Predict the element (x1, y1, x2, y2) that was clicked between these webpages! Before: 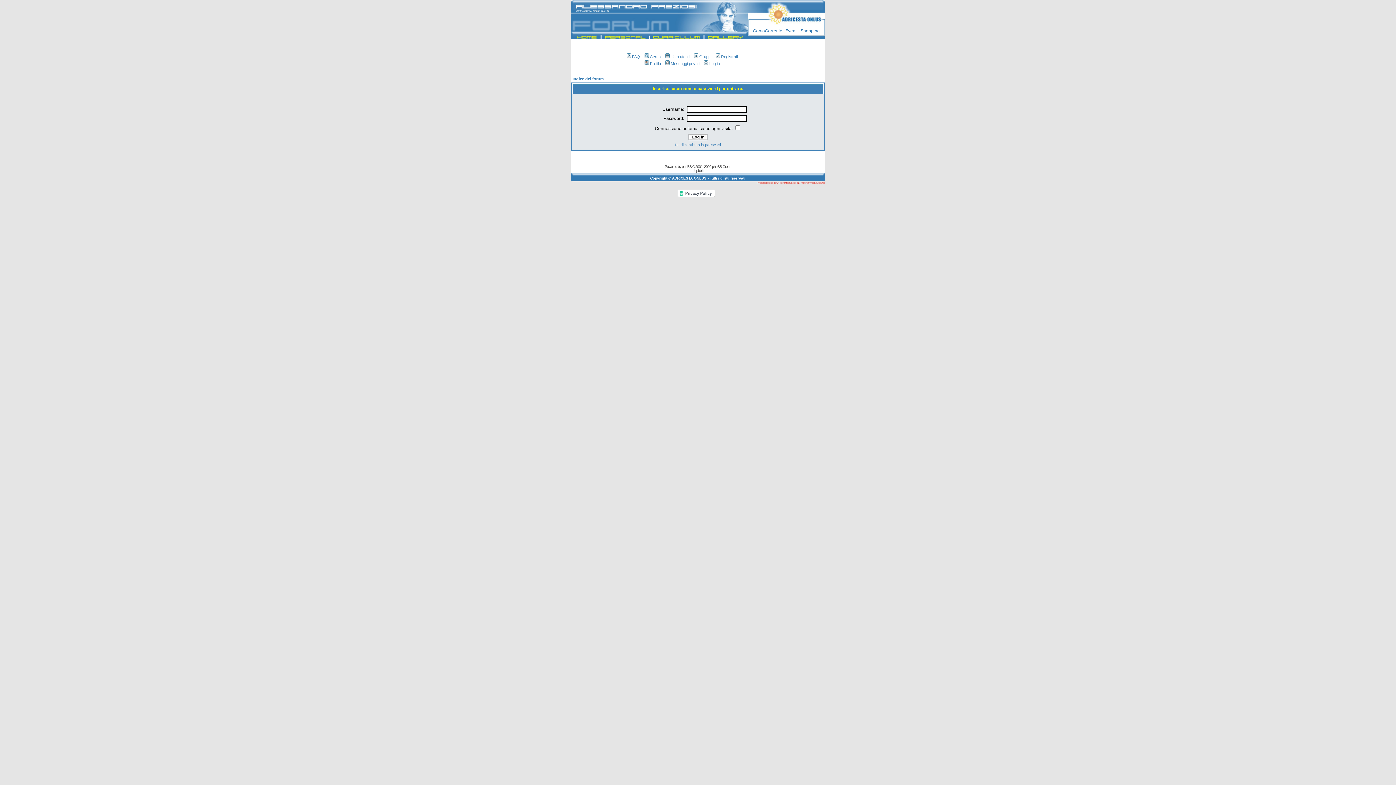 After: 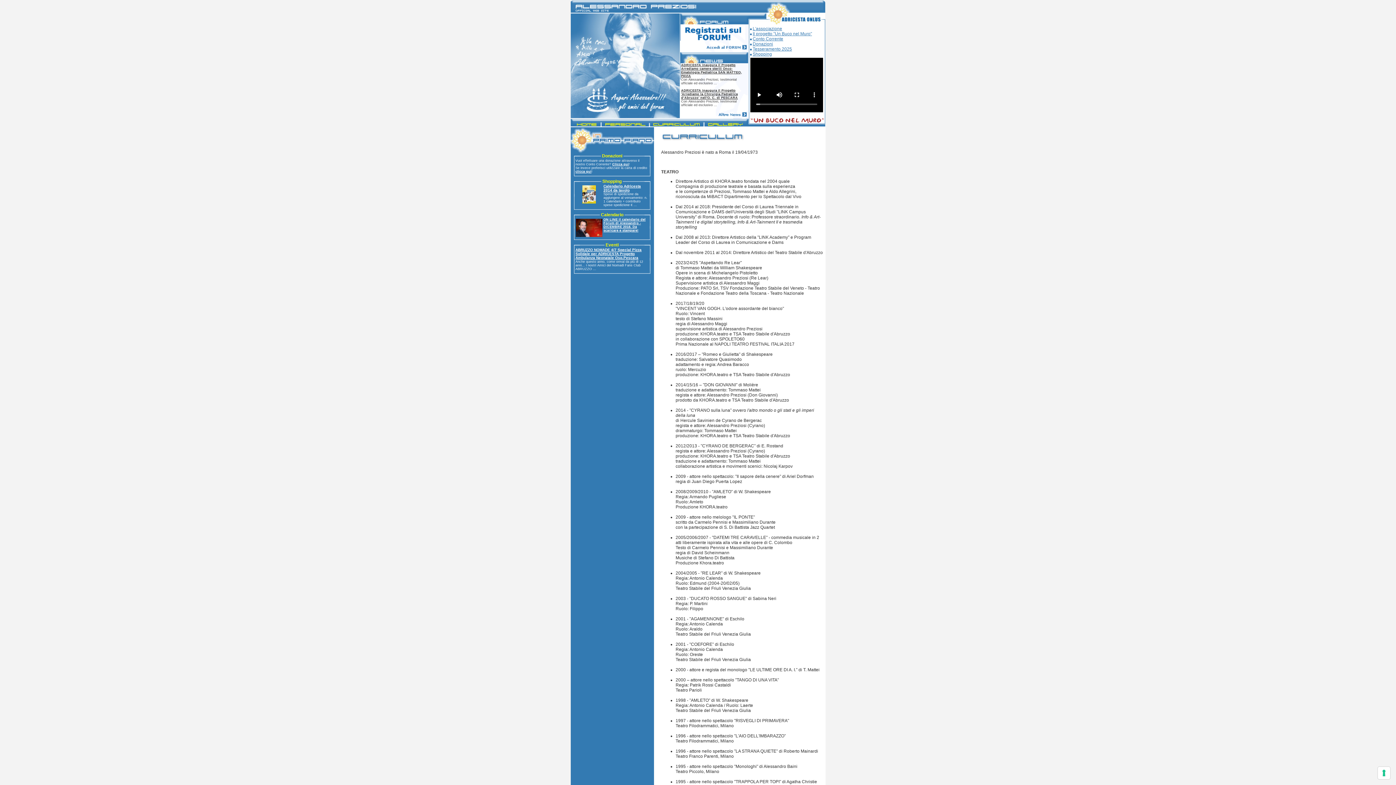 Action: bbox: (649, 34, 704, 40)